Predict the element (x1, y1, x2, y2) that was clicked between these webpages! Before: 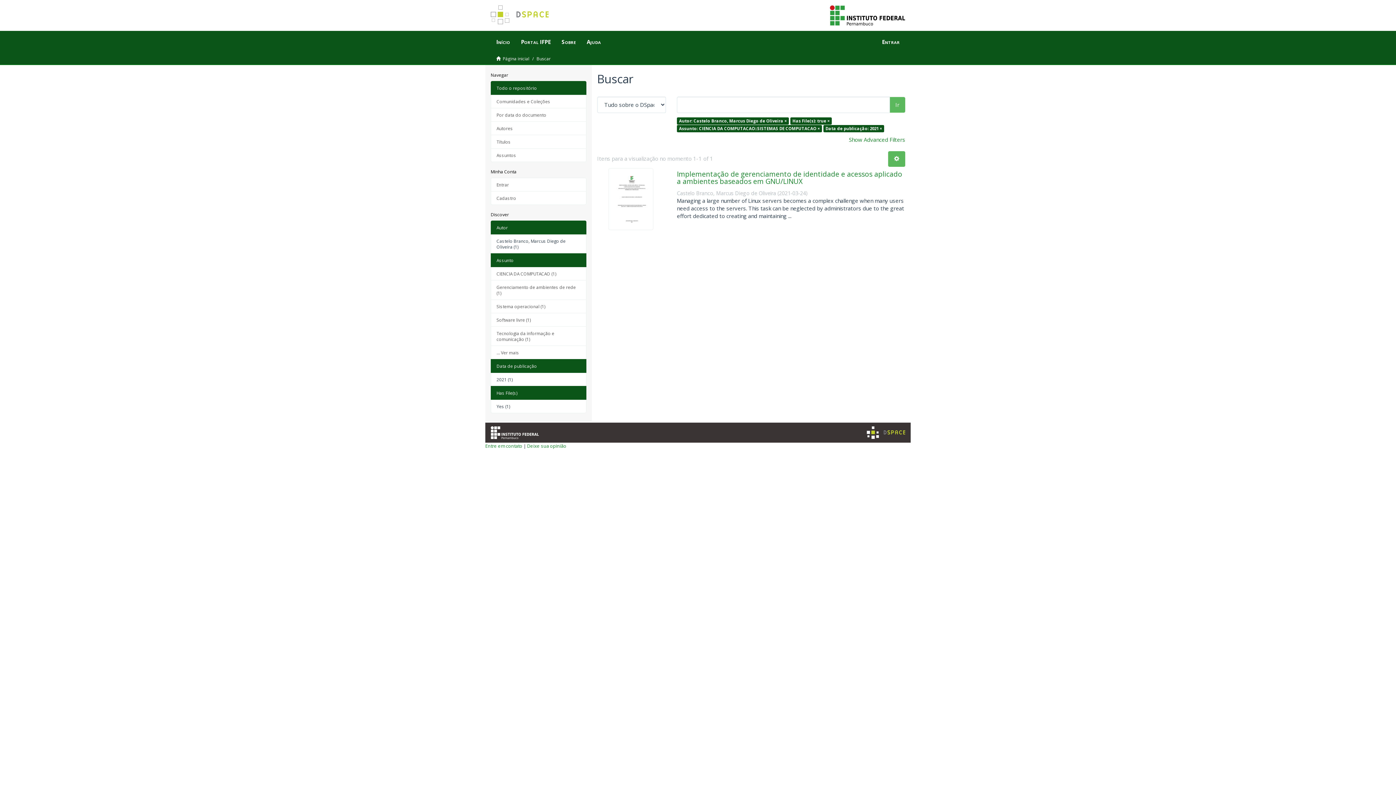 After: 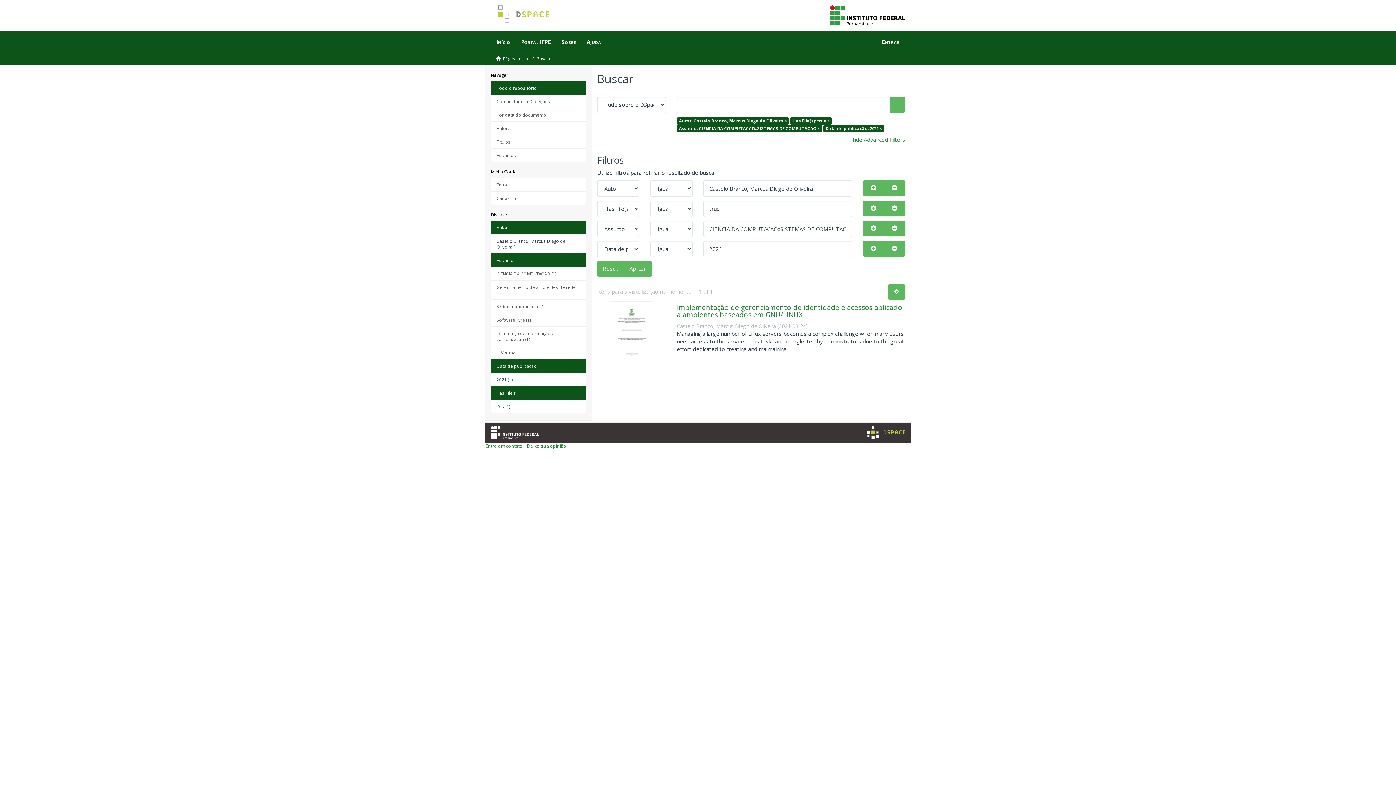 Action: label: Show Advanced Filters bbox: (849, 135, 905, 143)